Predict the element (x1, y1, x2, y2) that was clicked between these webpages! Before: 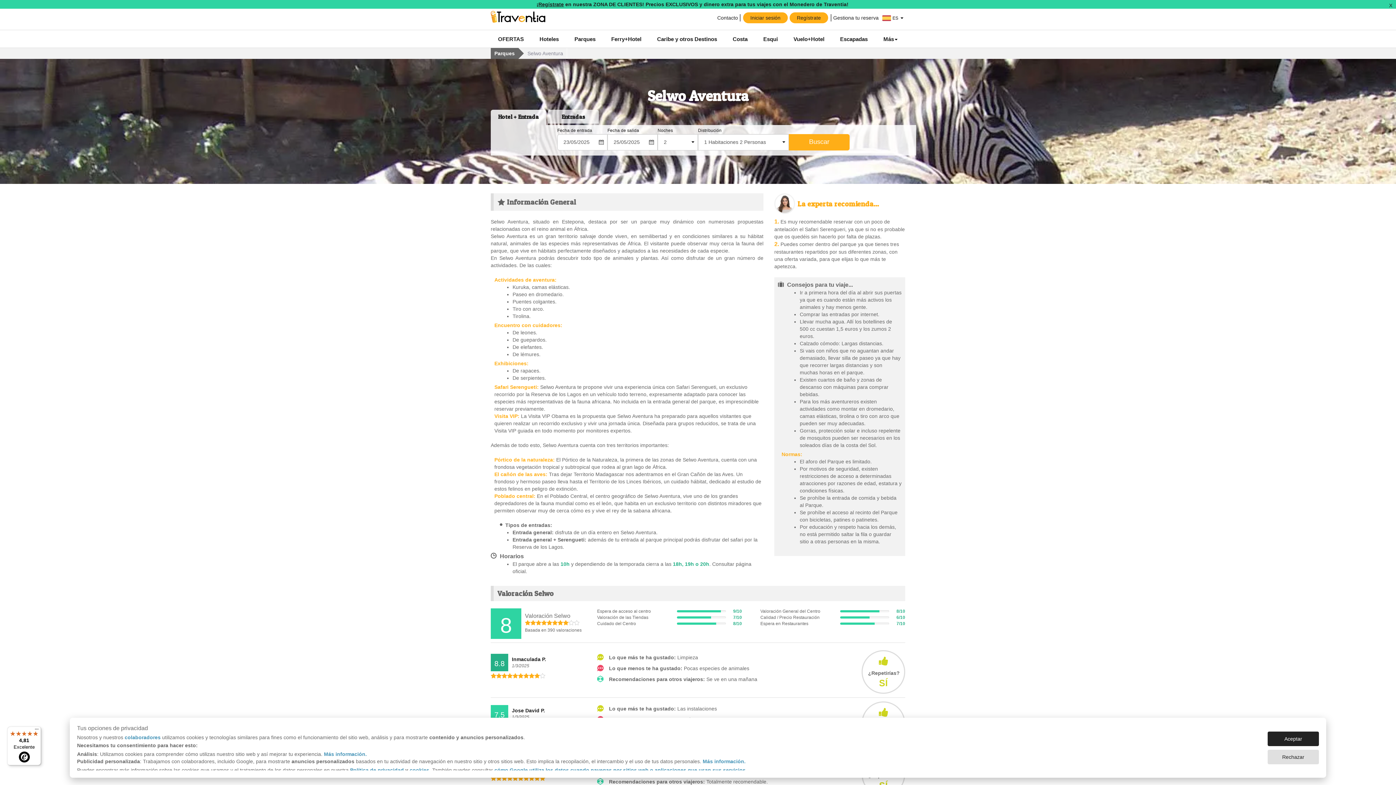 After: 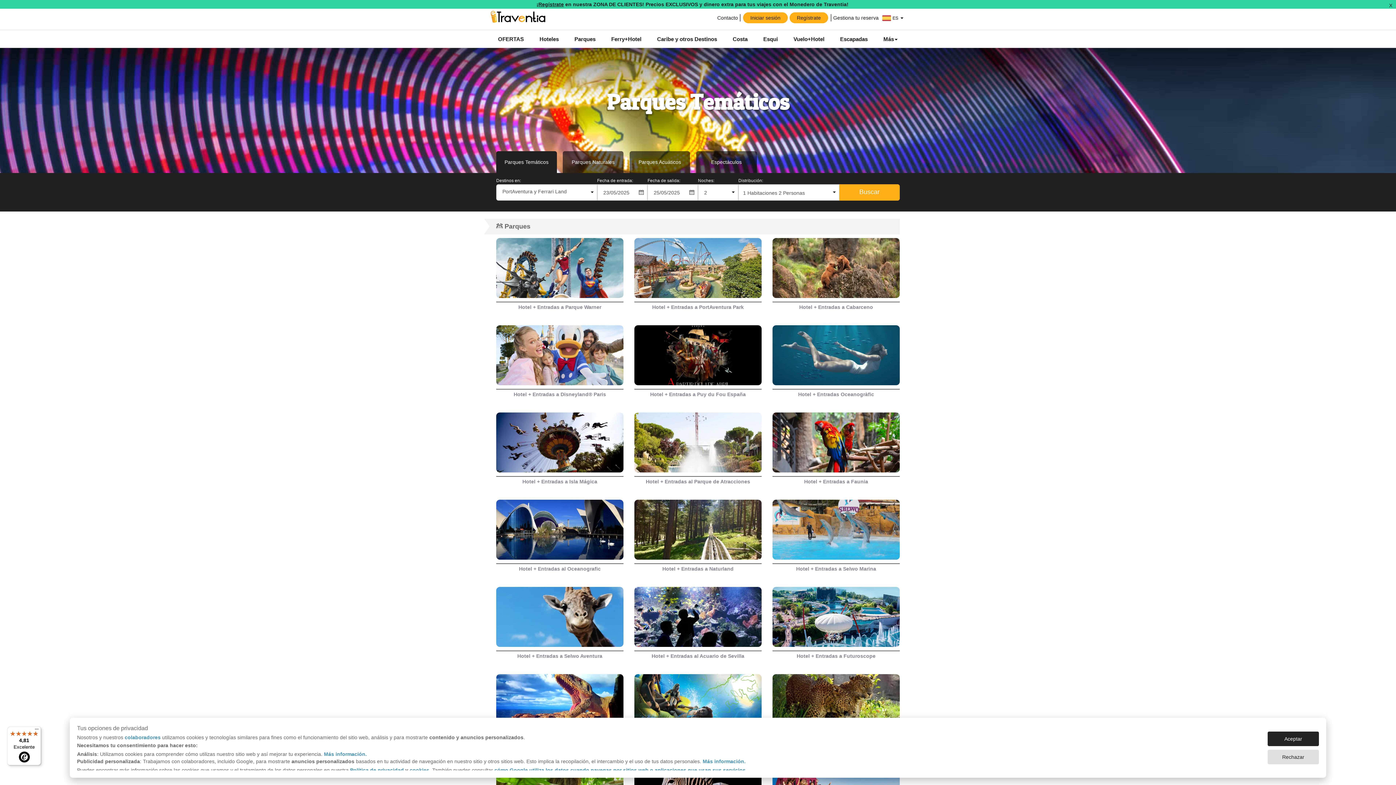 Action: bbox: (494, 50, 514, 56) label: Parques